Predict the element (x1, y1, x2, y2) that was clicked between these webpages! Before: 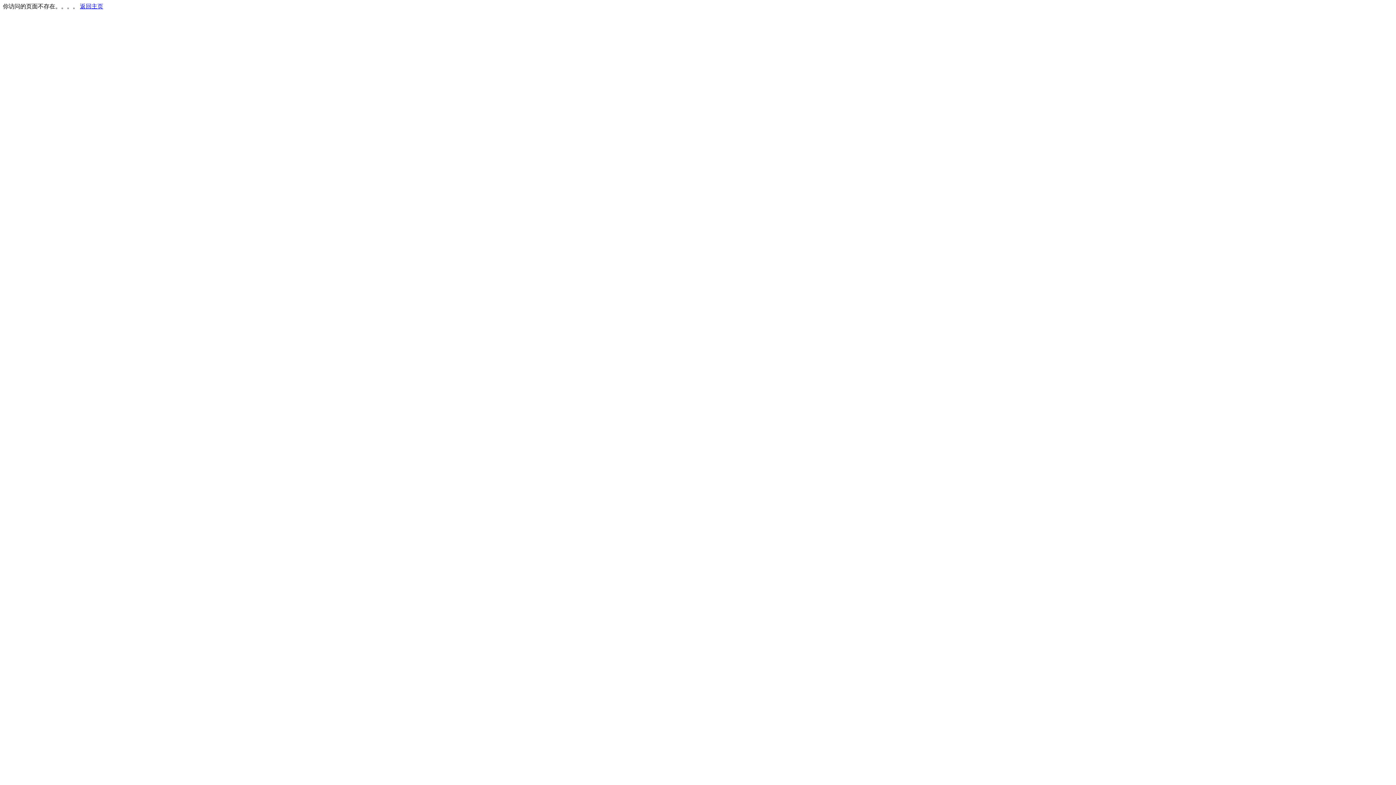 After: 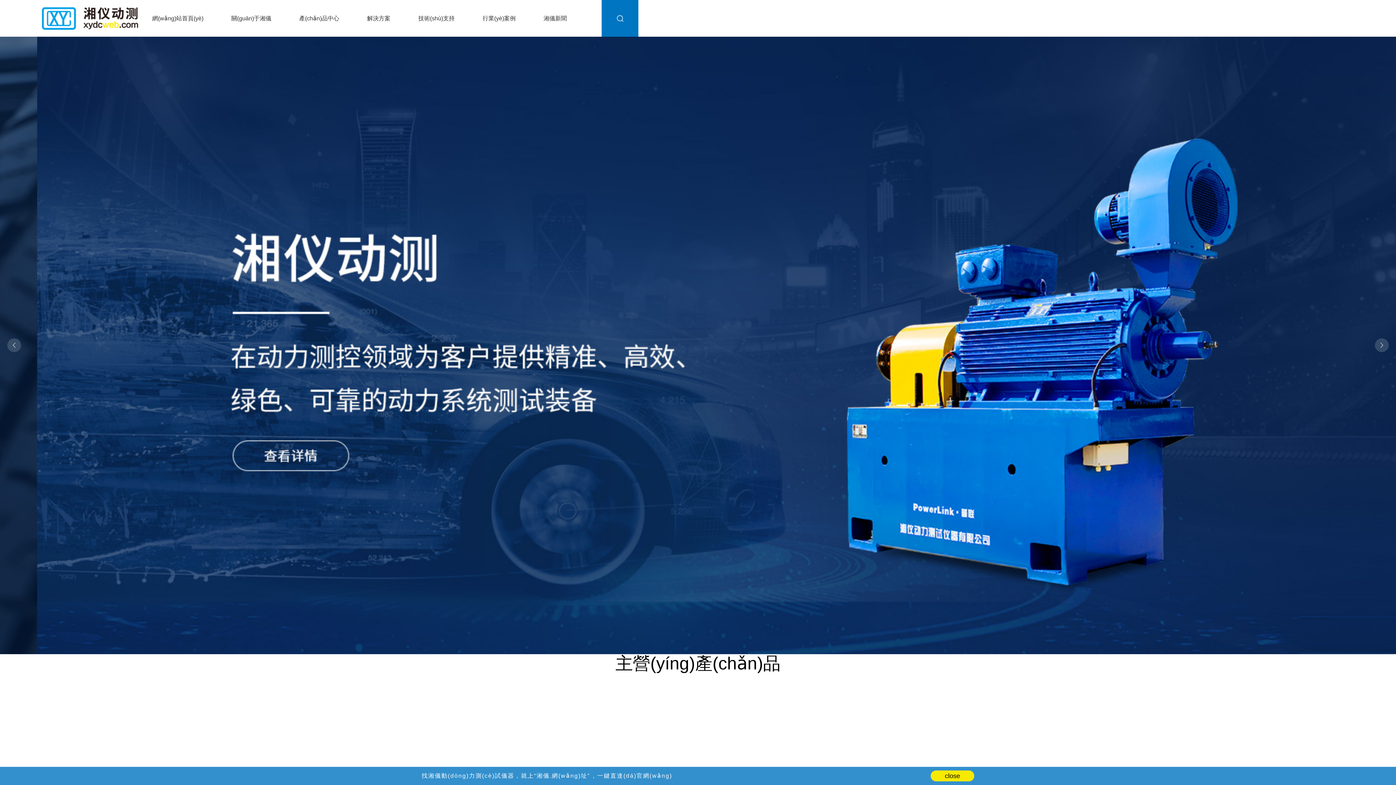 Action: label: 返回主页 bbox: (80, 3, 103, 9)